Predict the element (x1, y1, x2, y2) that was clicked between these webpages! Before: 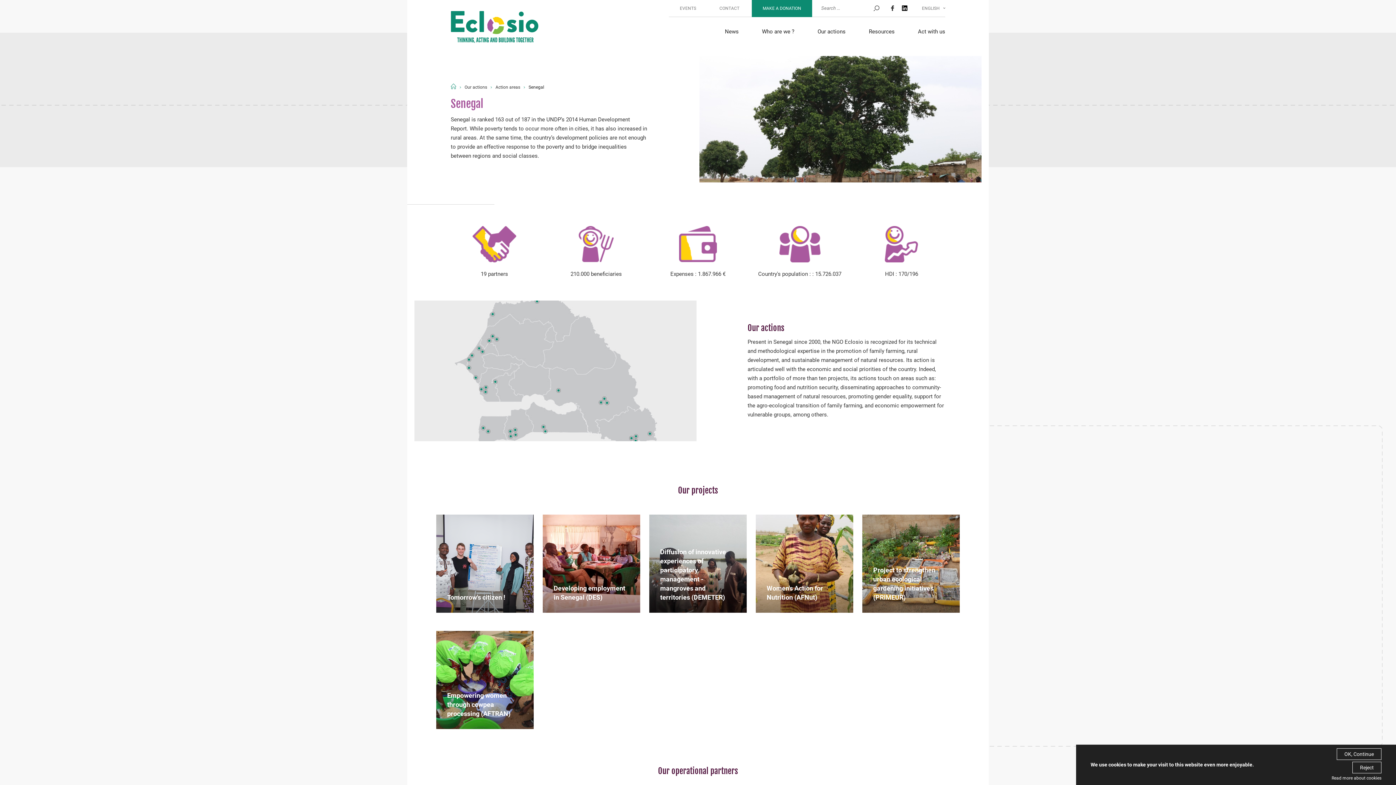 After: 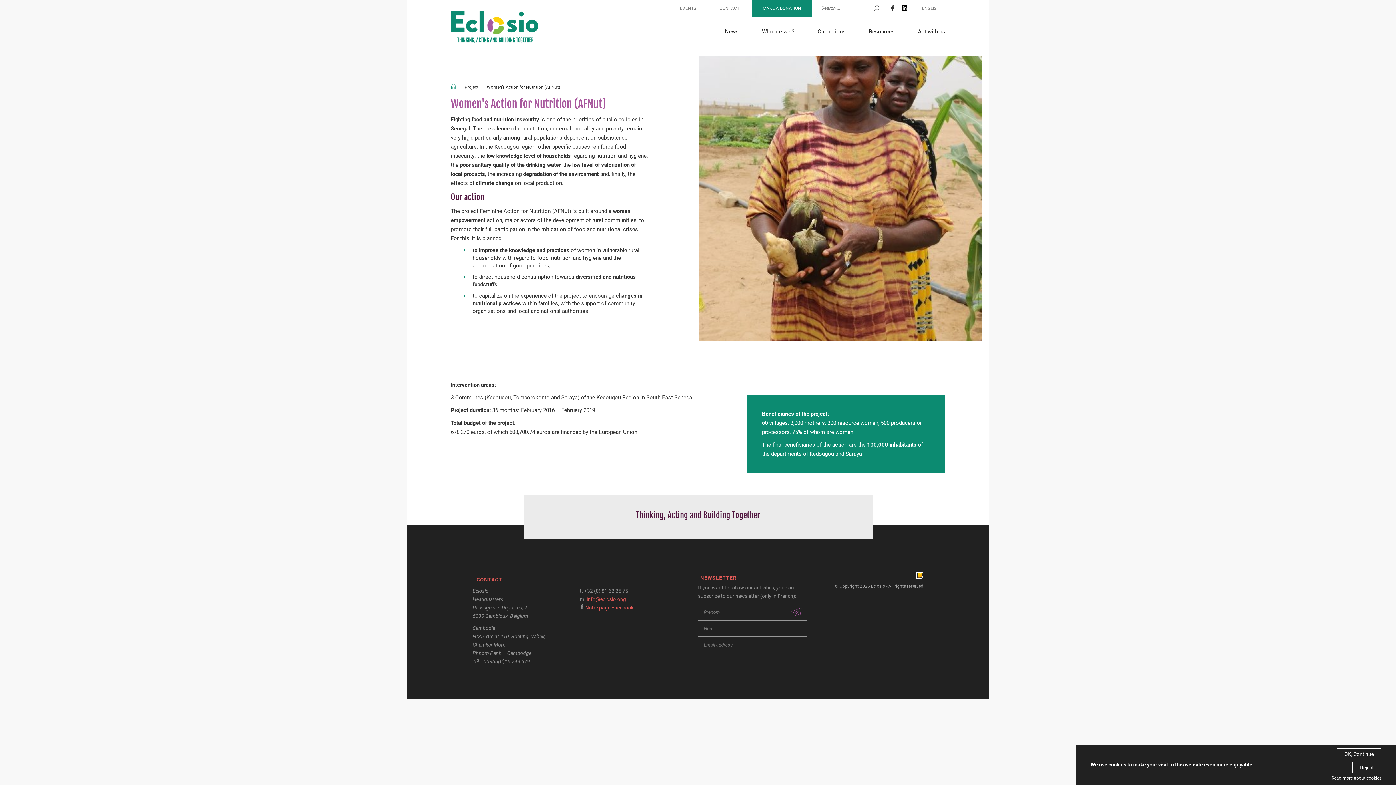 Action: bbox: (756, 514, 853, 613) label: Women's Action for Nutrition (AFNut)
Women's Action for Nutrition (AFNut)
SEE THE PROJECT